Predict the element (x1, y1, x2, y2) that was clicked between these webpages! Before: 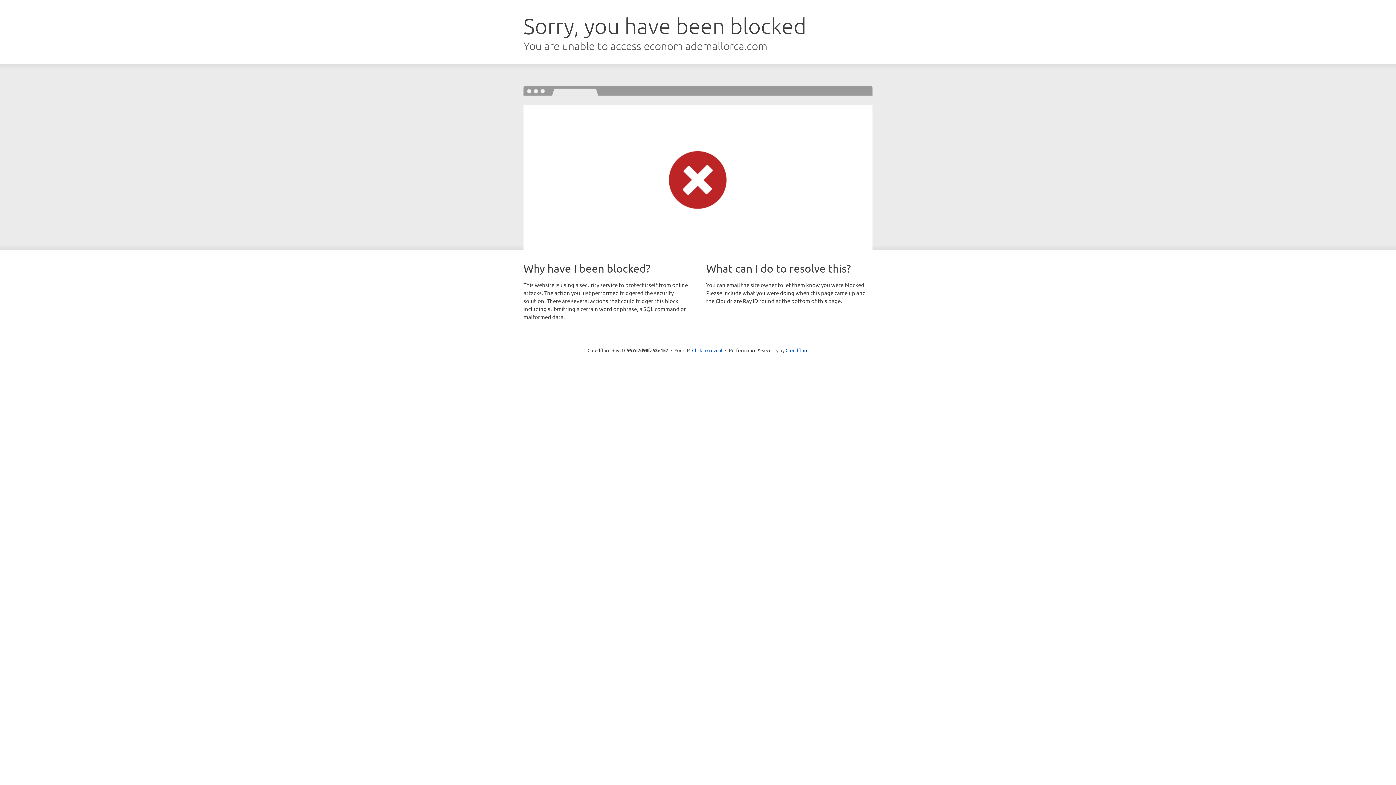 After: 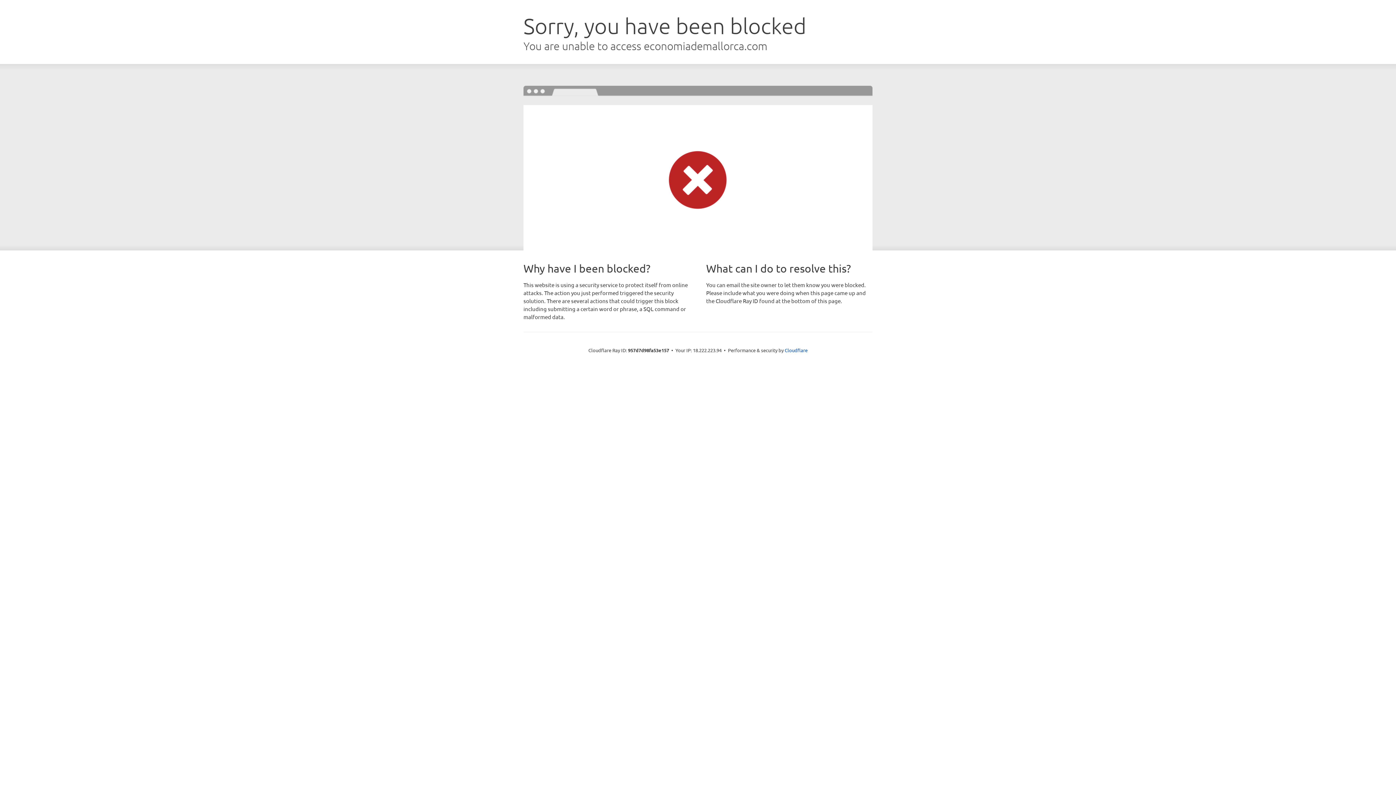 Action: label: Click to reveal bbox: (692, 346, 722, 353)